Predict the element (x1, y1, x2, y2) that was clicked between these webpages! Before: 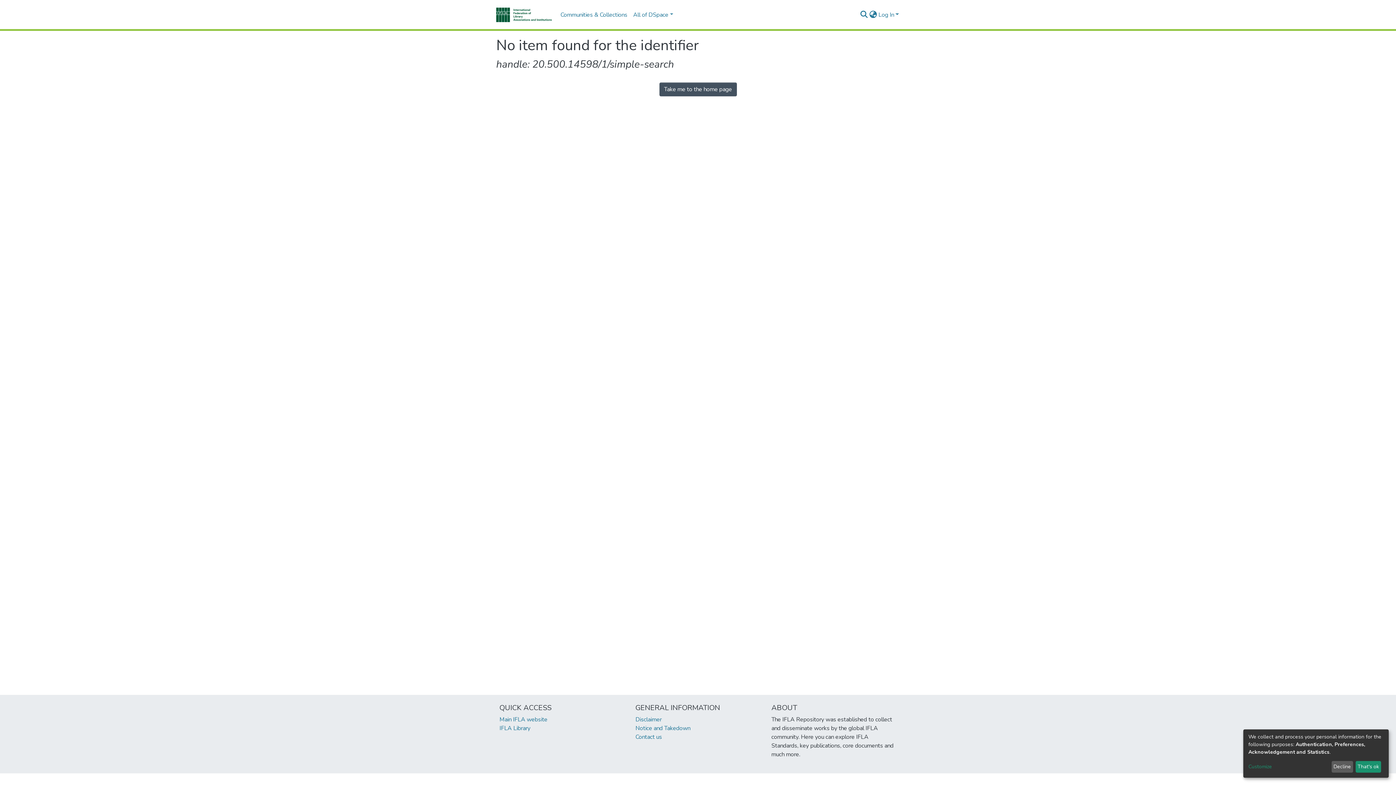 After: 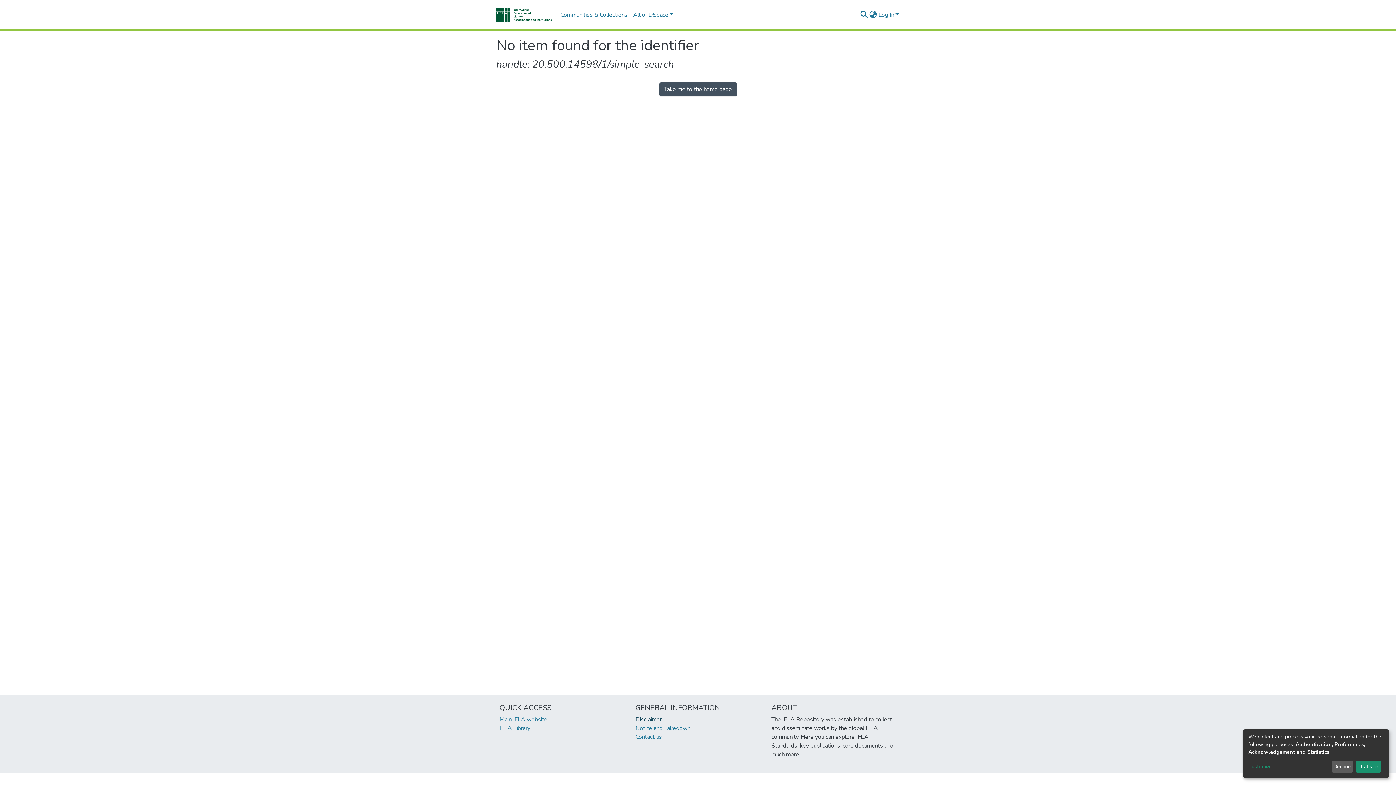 Action: bbox: (635, 716, 661, 724) label: Disclaimer